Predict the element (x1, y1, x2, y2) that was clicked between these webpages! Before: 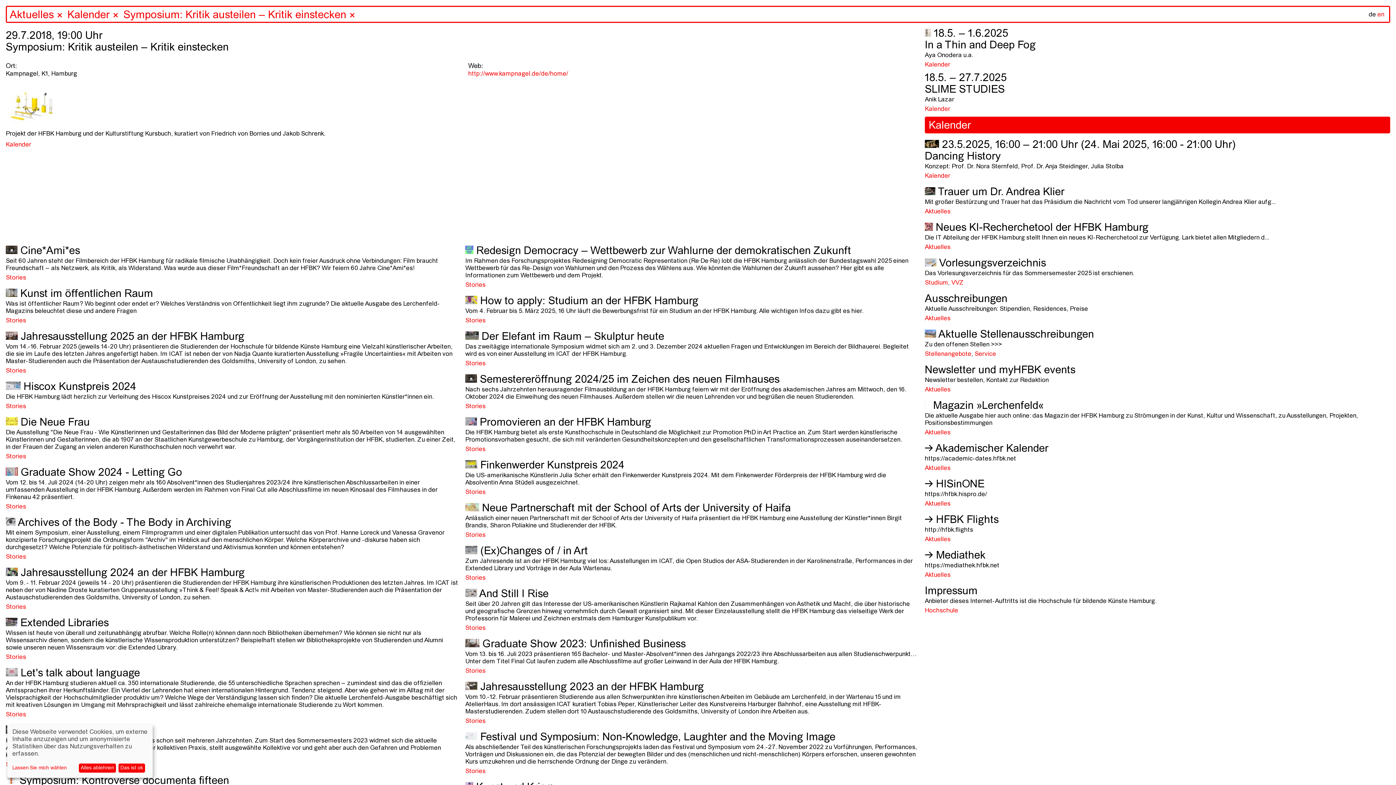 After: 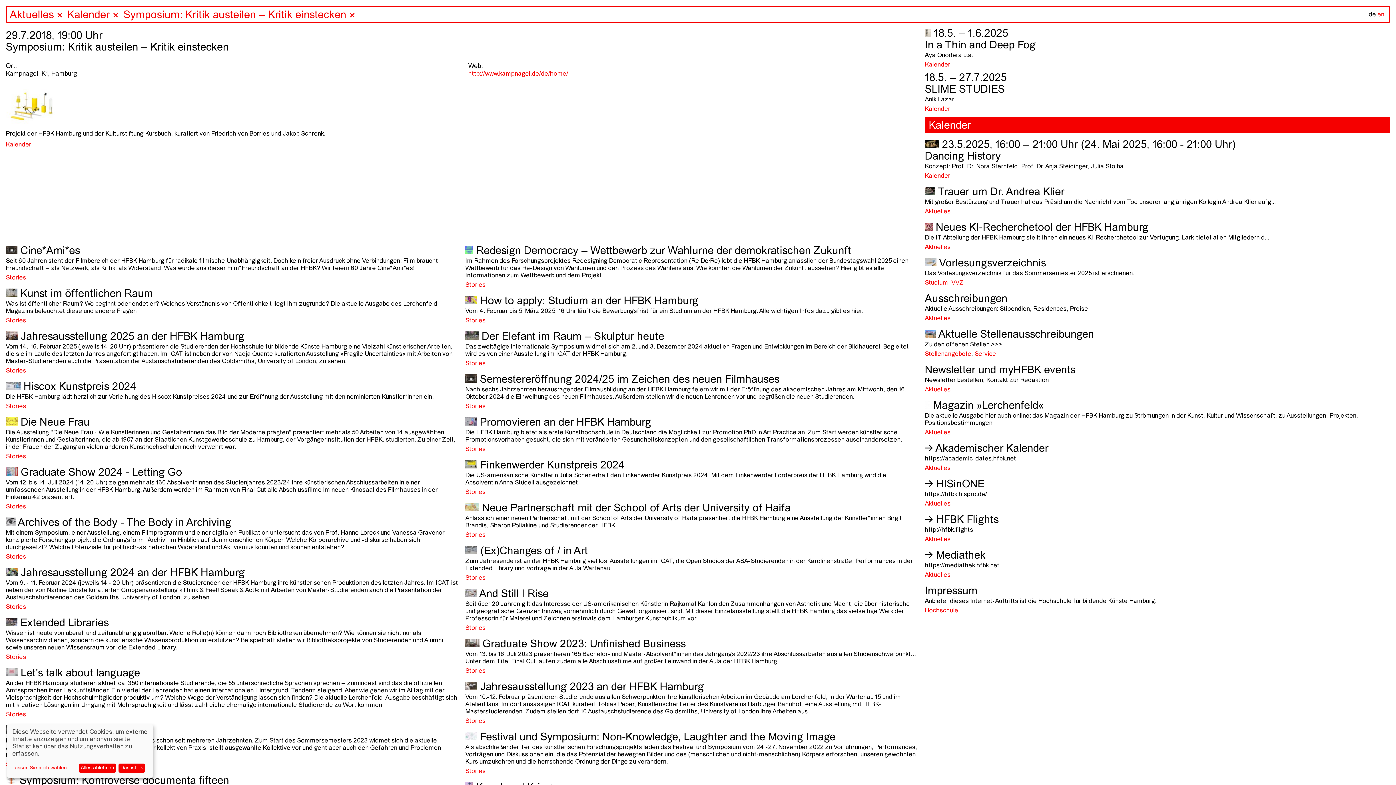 Action: label: → HISinONE

https://hfbk.hispro.de/ bbox: (925, 478, 1390, 498)